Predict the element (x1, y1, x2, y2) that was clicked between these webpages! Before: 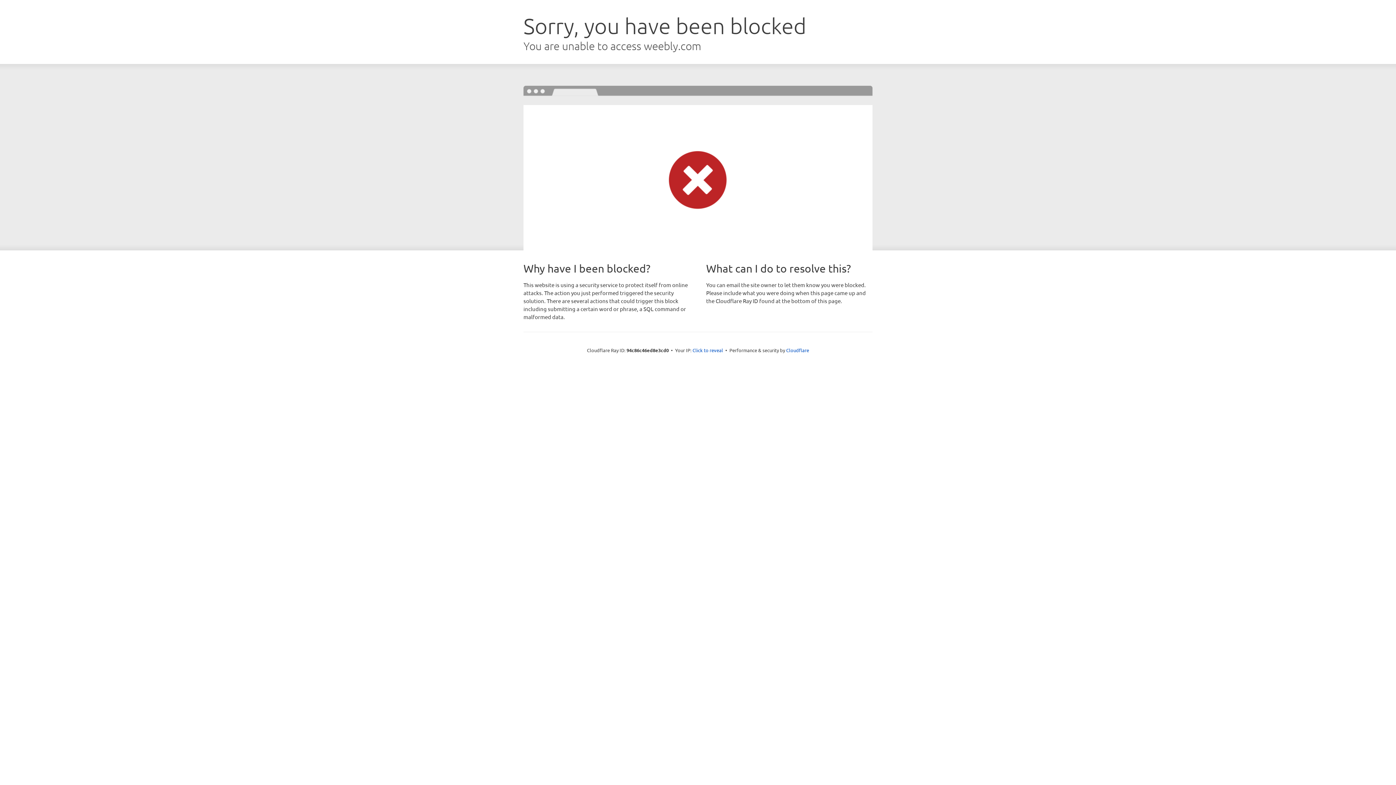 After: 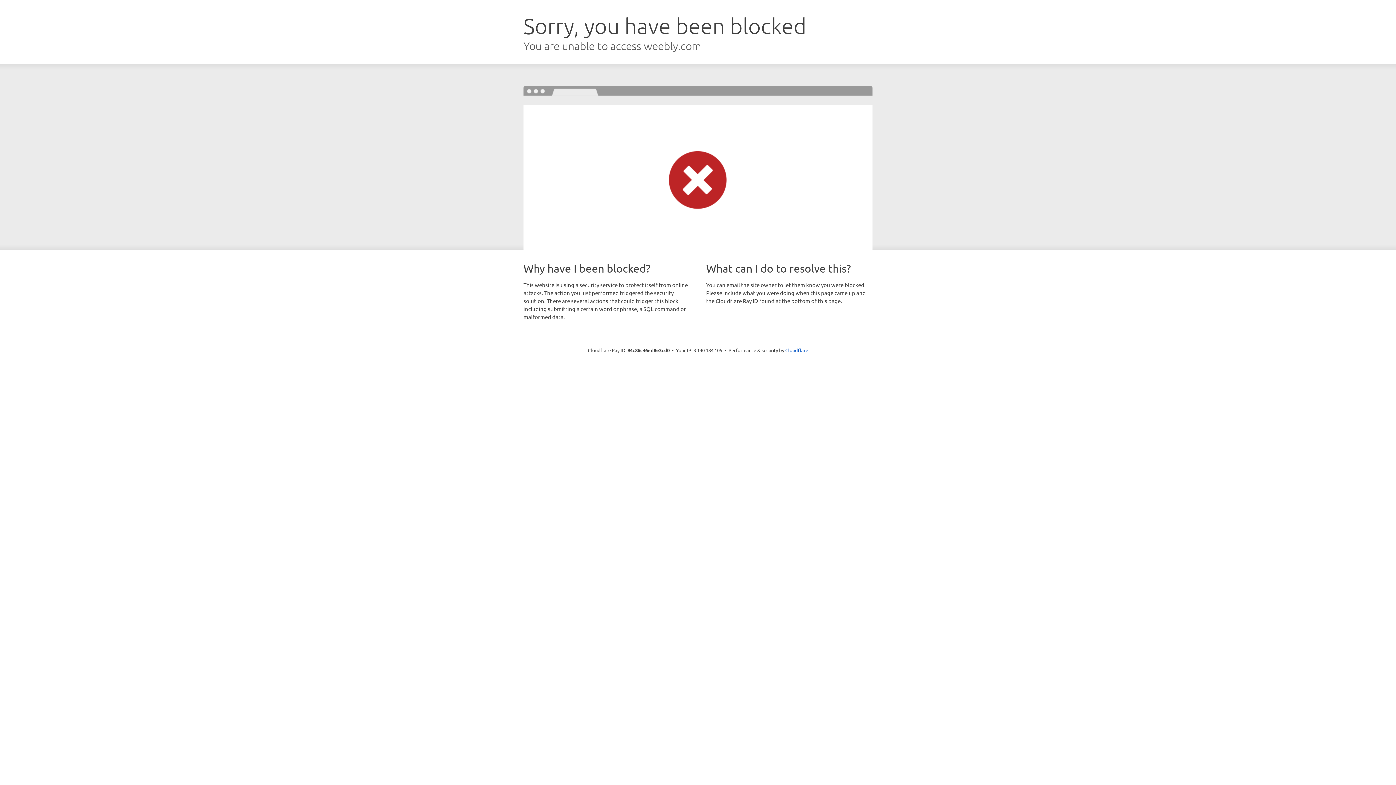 Action: label: Click to reveal bbox: (692, 346, 723, 353)